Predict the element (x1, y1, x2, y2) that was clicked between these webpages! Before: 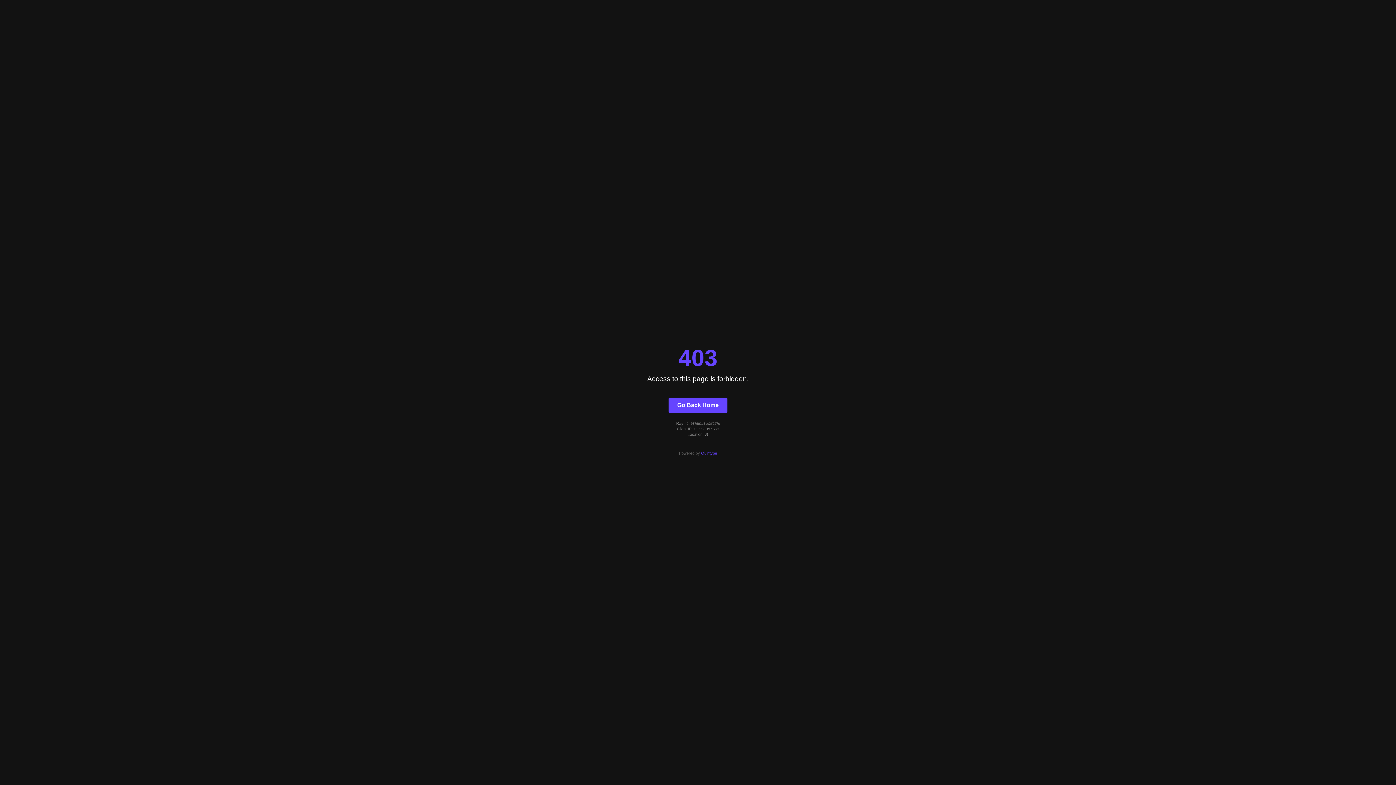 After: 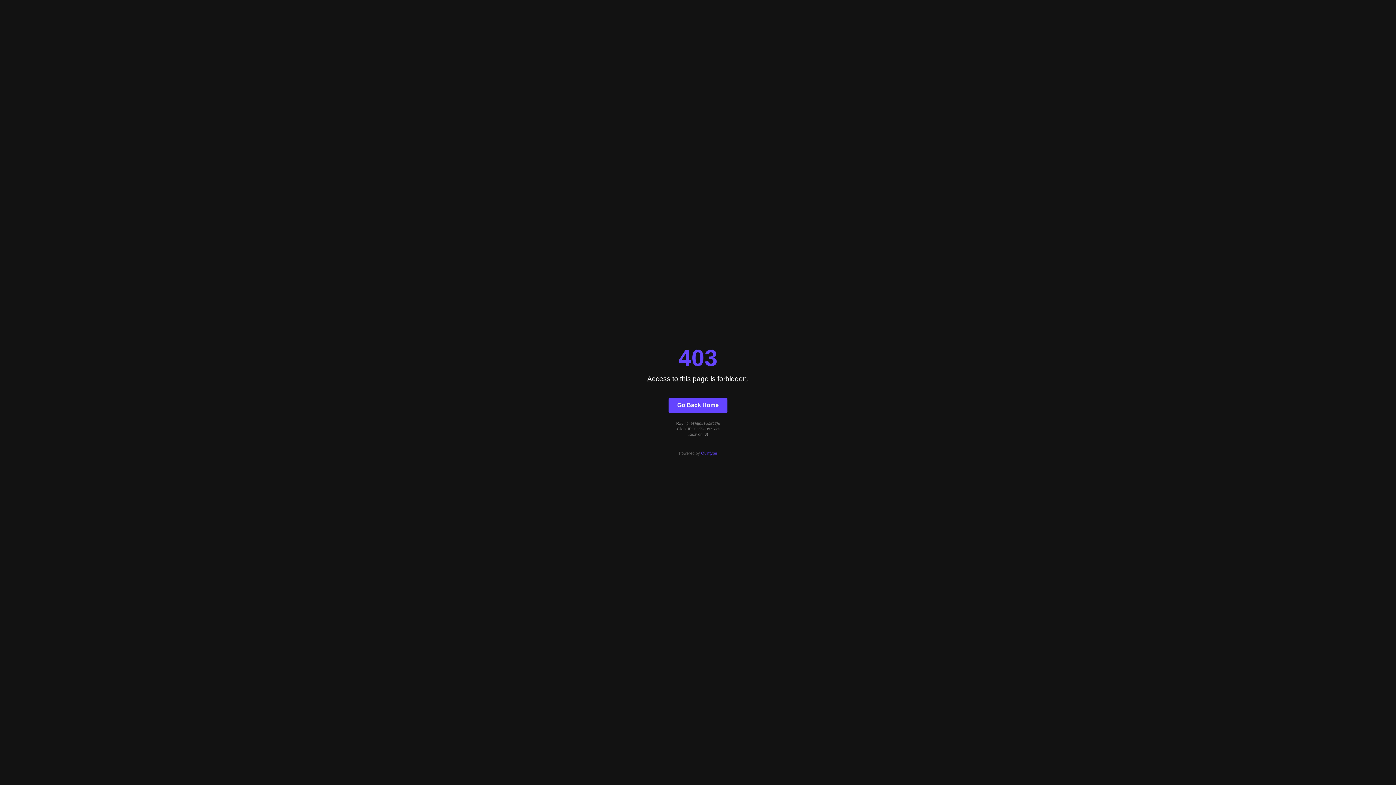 Action: bbox: (701, 451, 717, 455) label: Quintype